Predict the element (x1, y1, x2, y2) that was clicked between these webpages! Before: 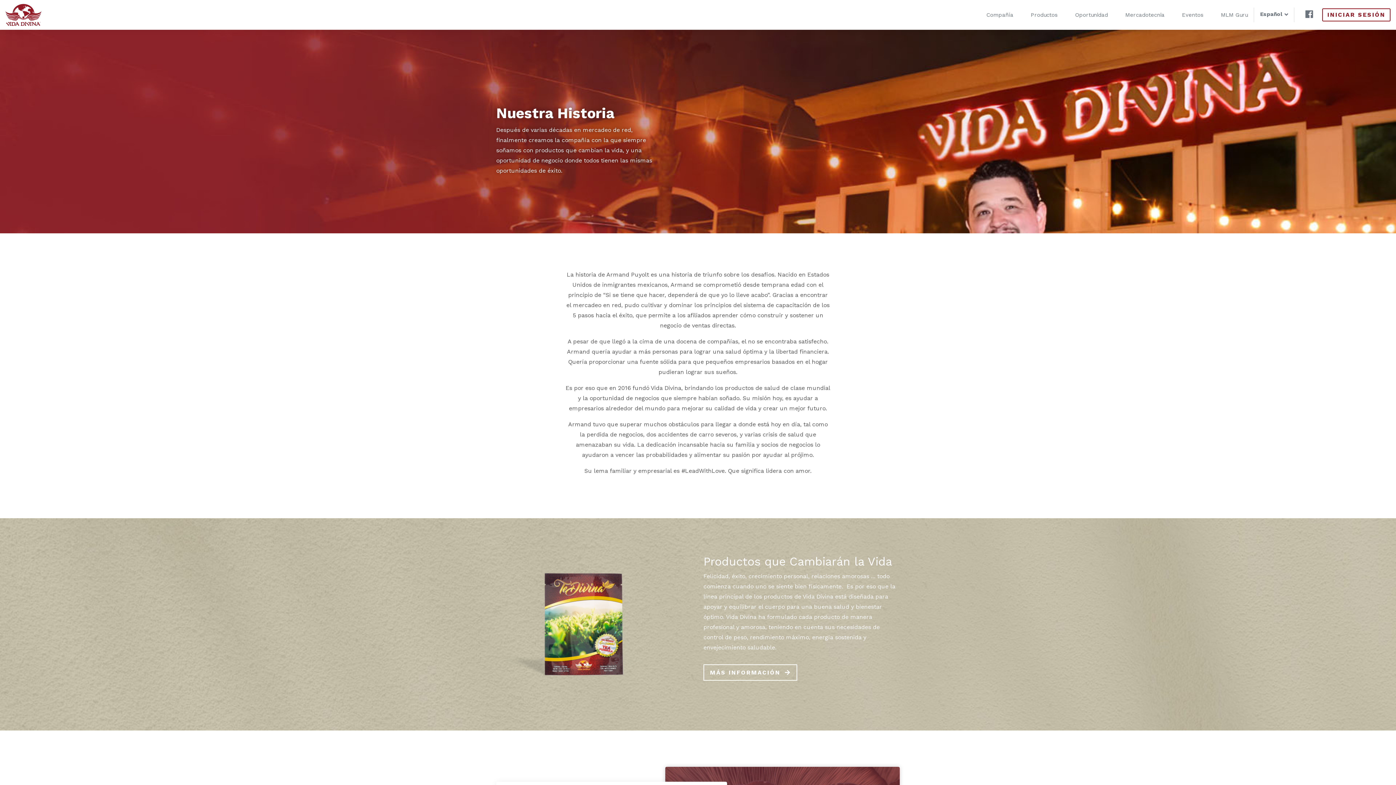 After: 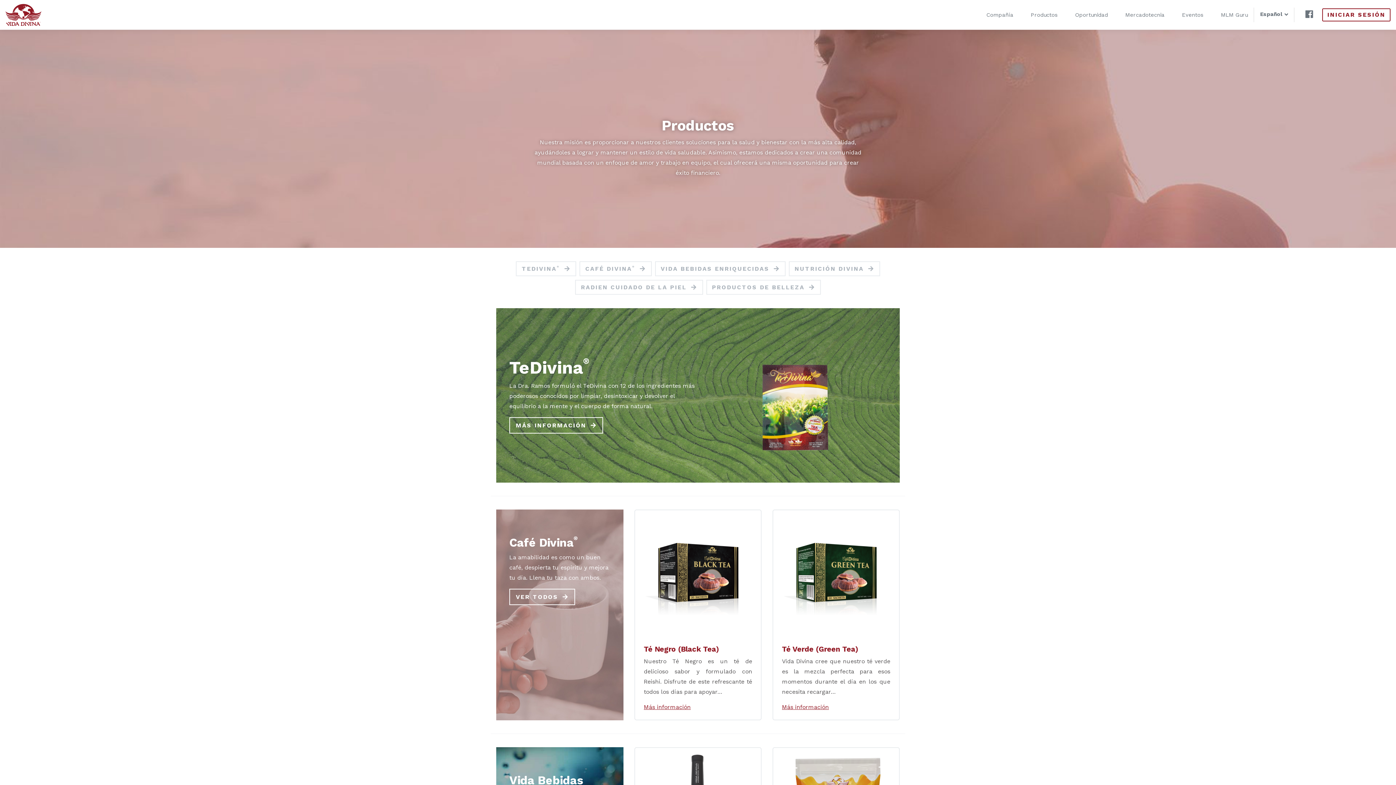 Action: label: MÁS INFORMACIÓN bbox: (703, 664, 797, 681)